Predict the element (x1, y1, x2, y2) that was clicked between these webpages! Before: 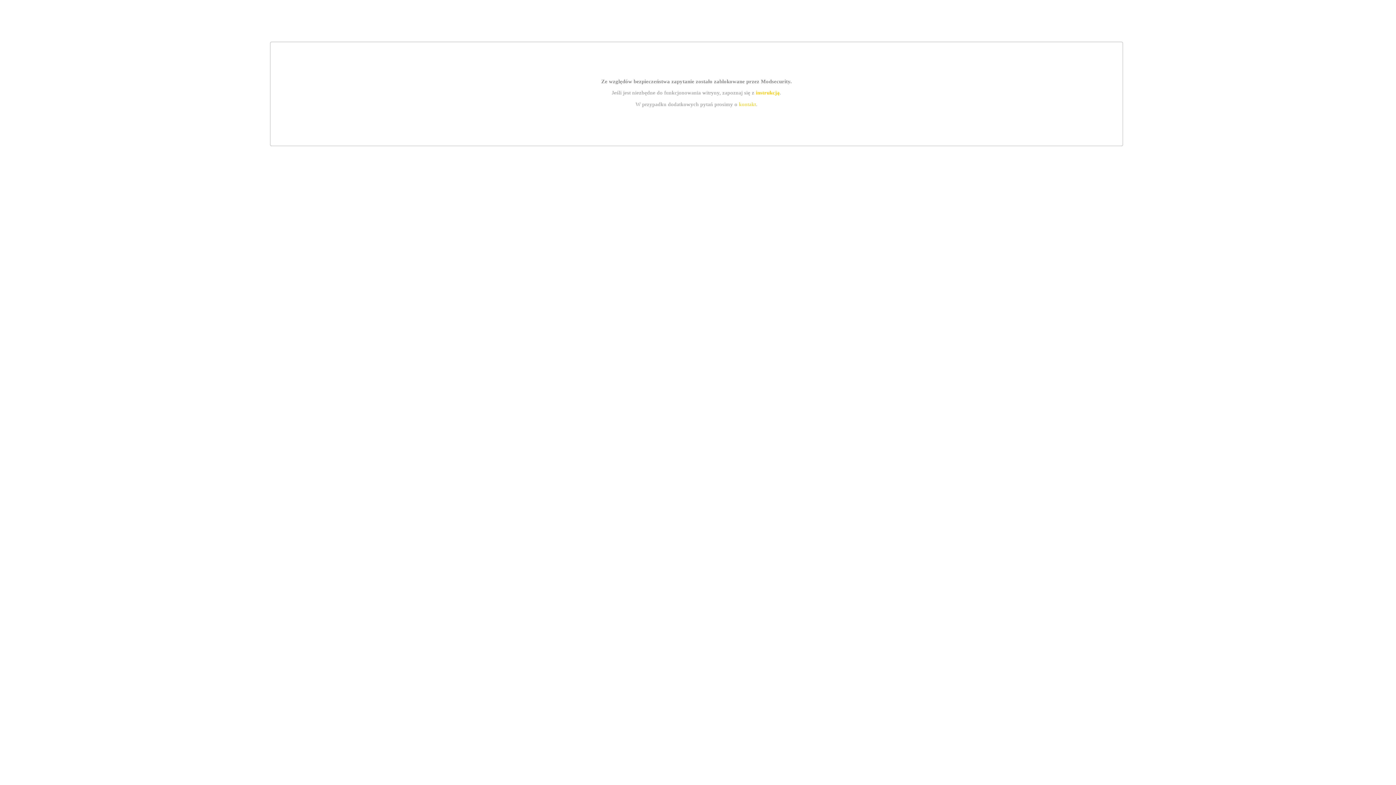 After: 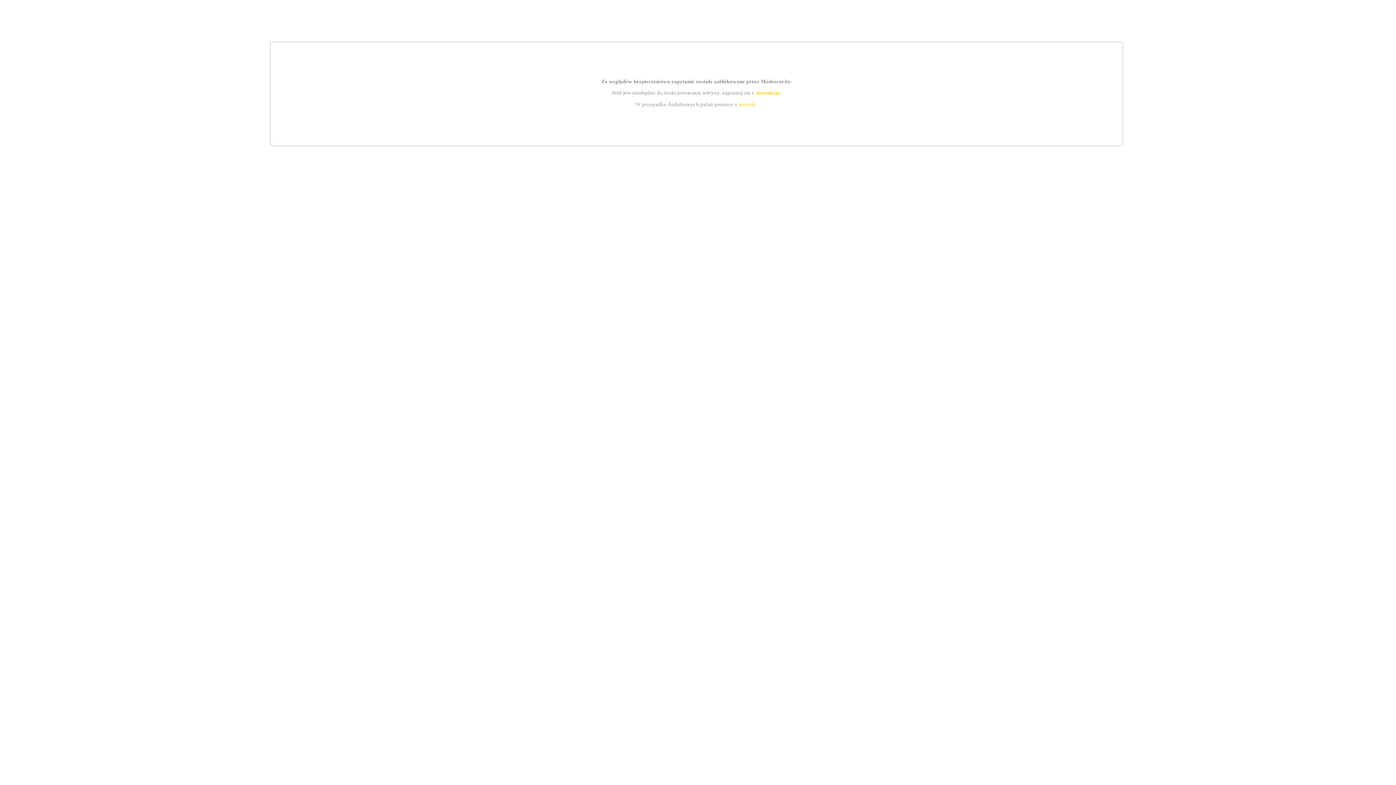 Action: bbox: (755, 89, 779, 95) label: instrukcją